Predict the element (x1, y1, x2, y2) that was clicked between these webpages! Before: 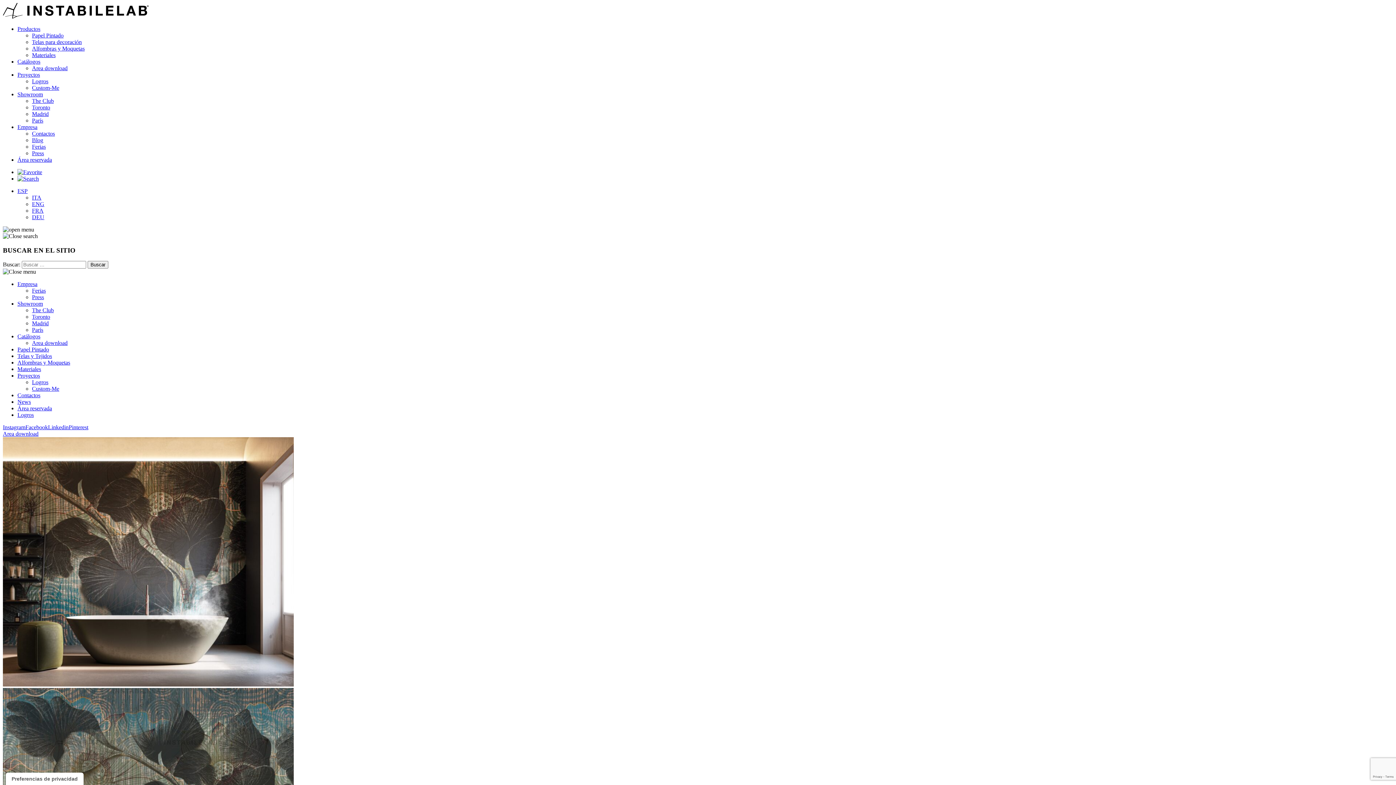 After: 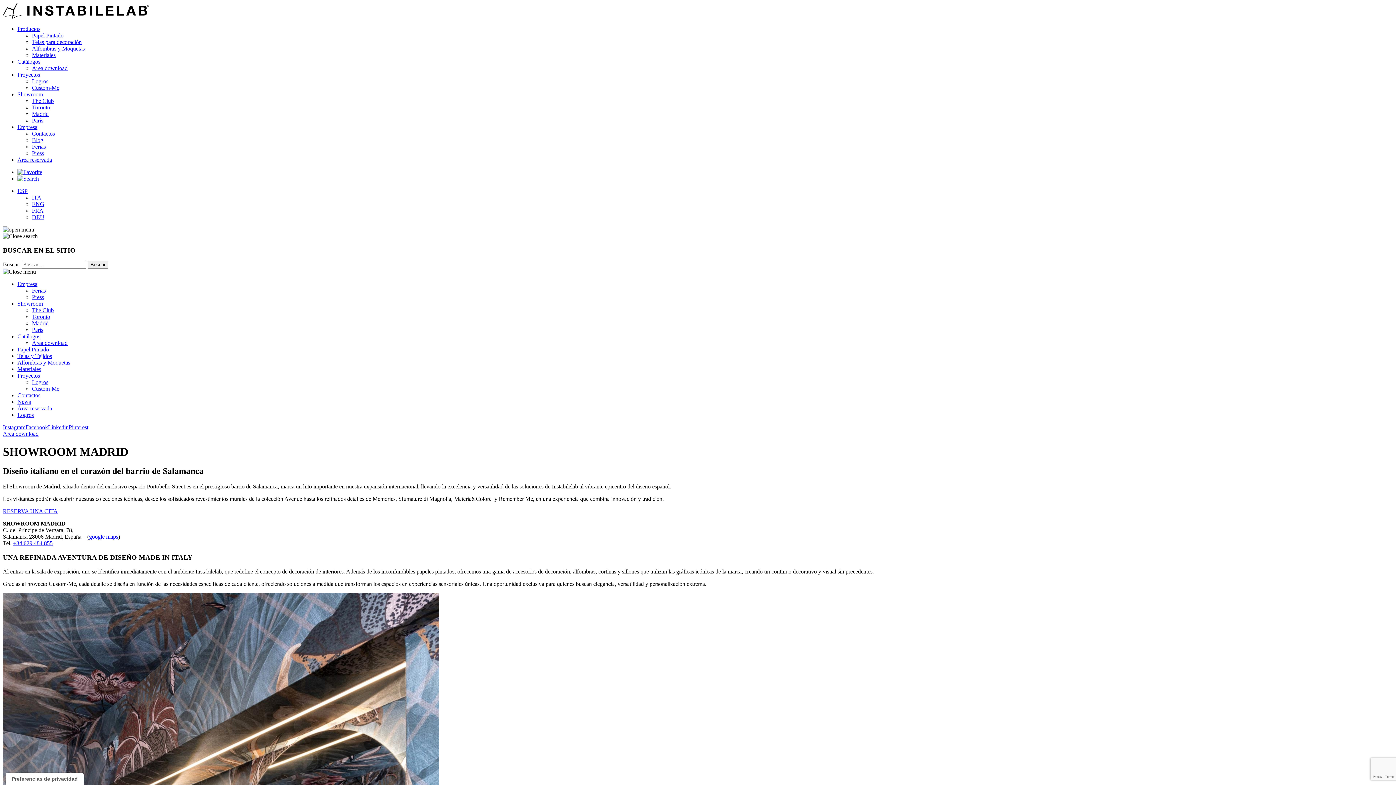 Action: bbox: (32, 110, 48, 117) label: Madrid